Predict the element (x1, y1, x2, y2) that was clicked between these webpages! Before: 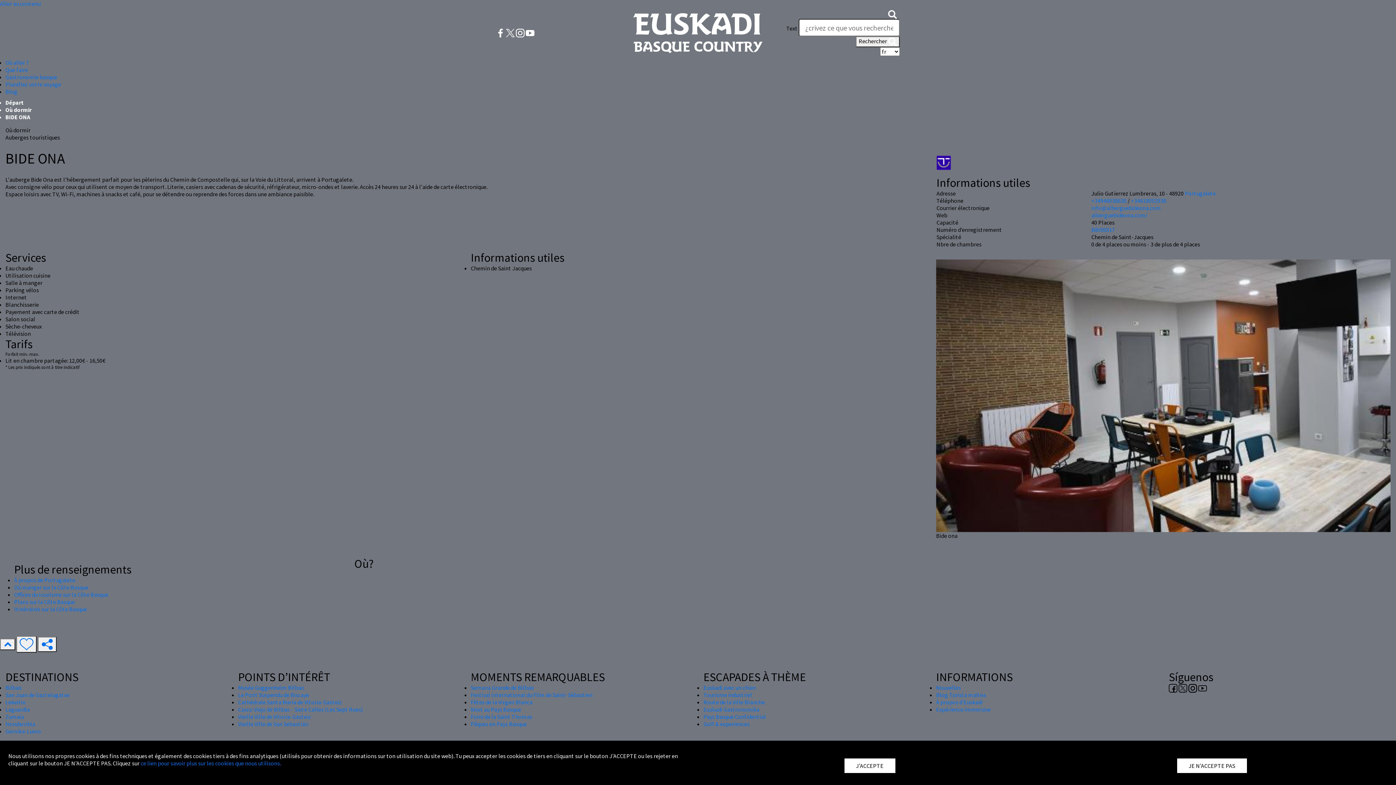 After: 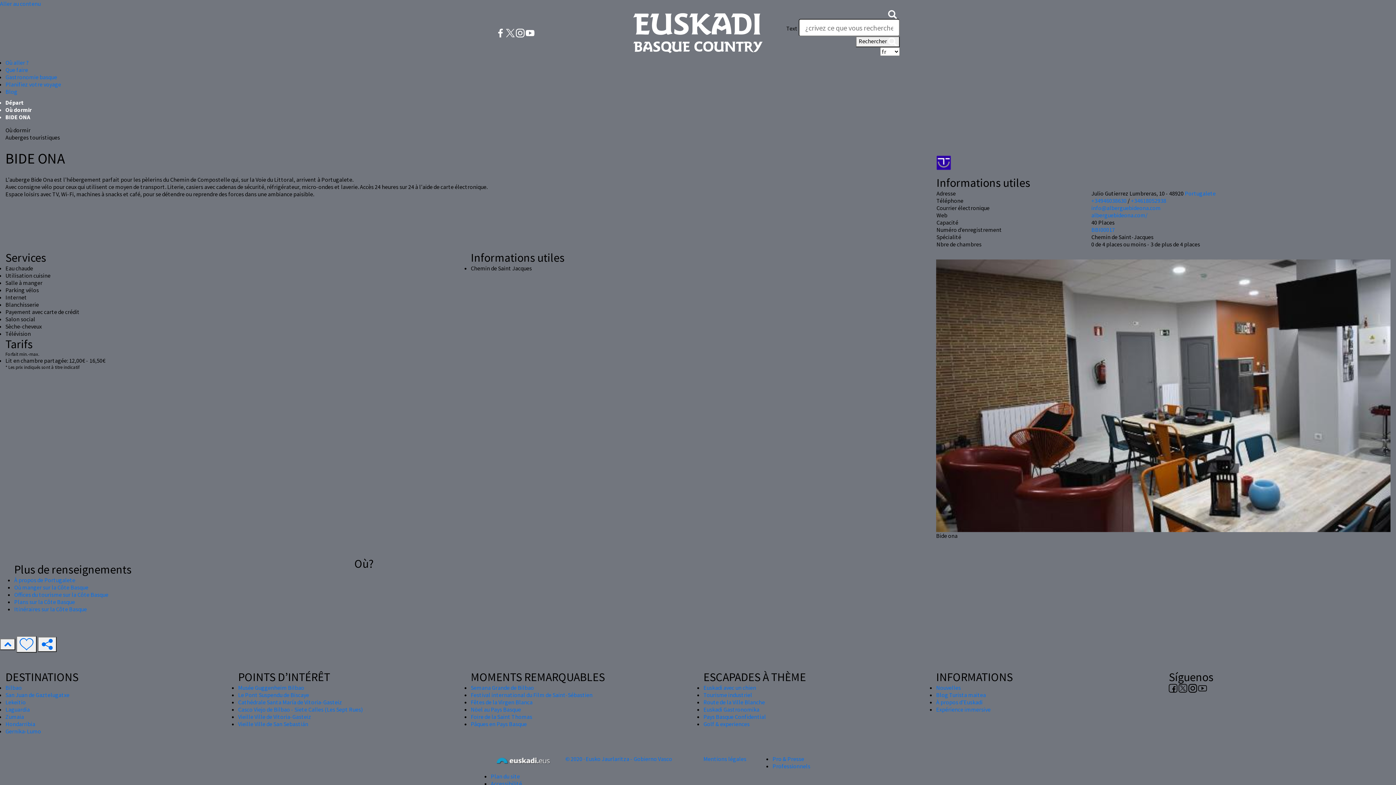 Action: bbox: (1176, 758, 1247, 773) label: JE N'ACCEPTE PAS